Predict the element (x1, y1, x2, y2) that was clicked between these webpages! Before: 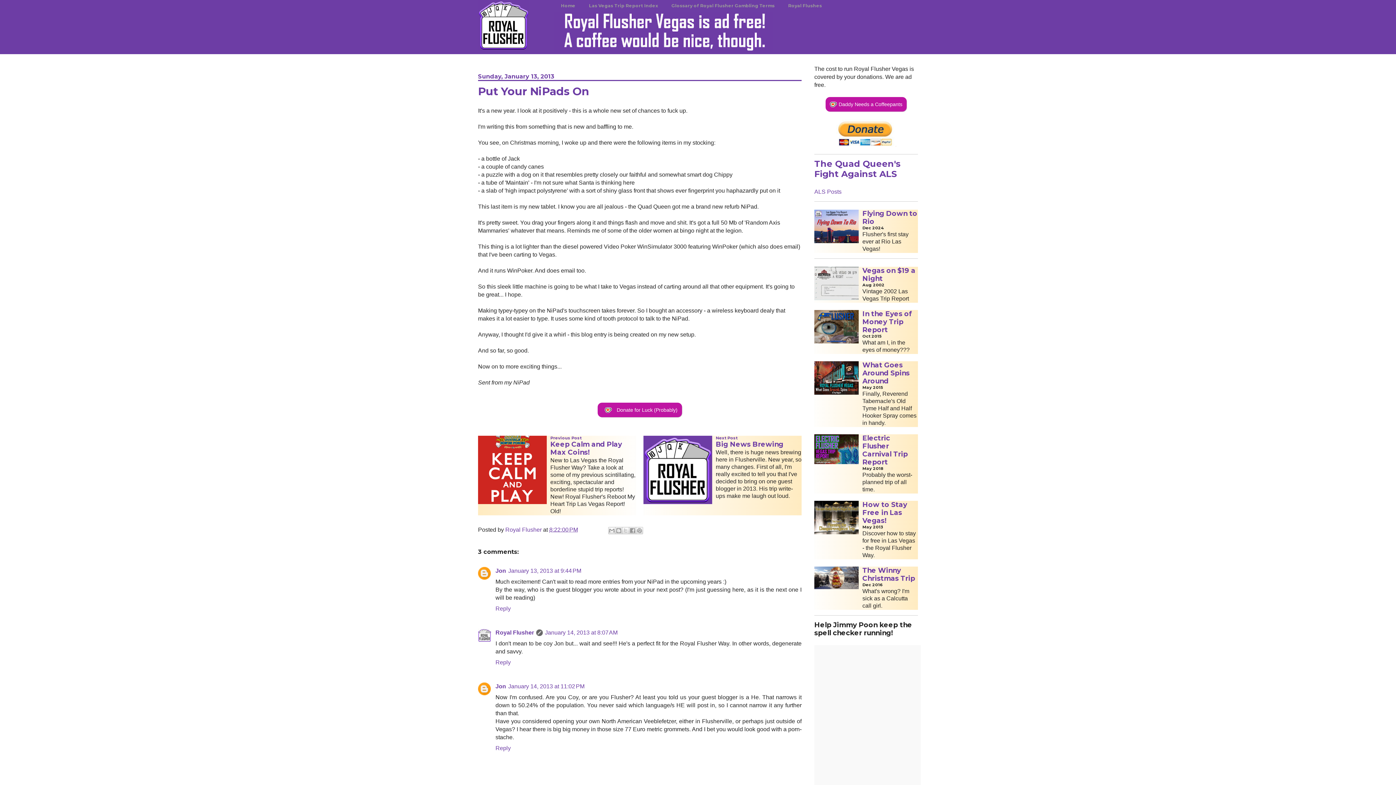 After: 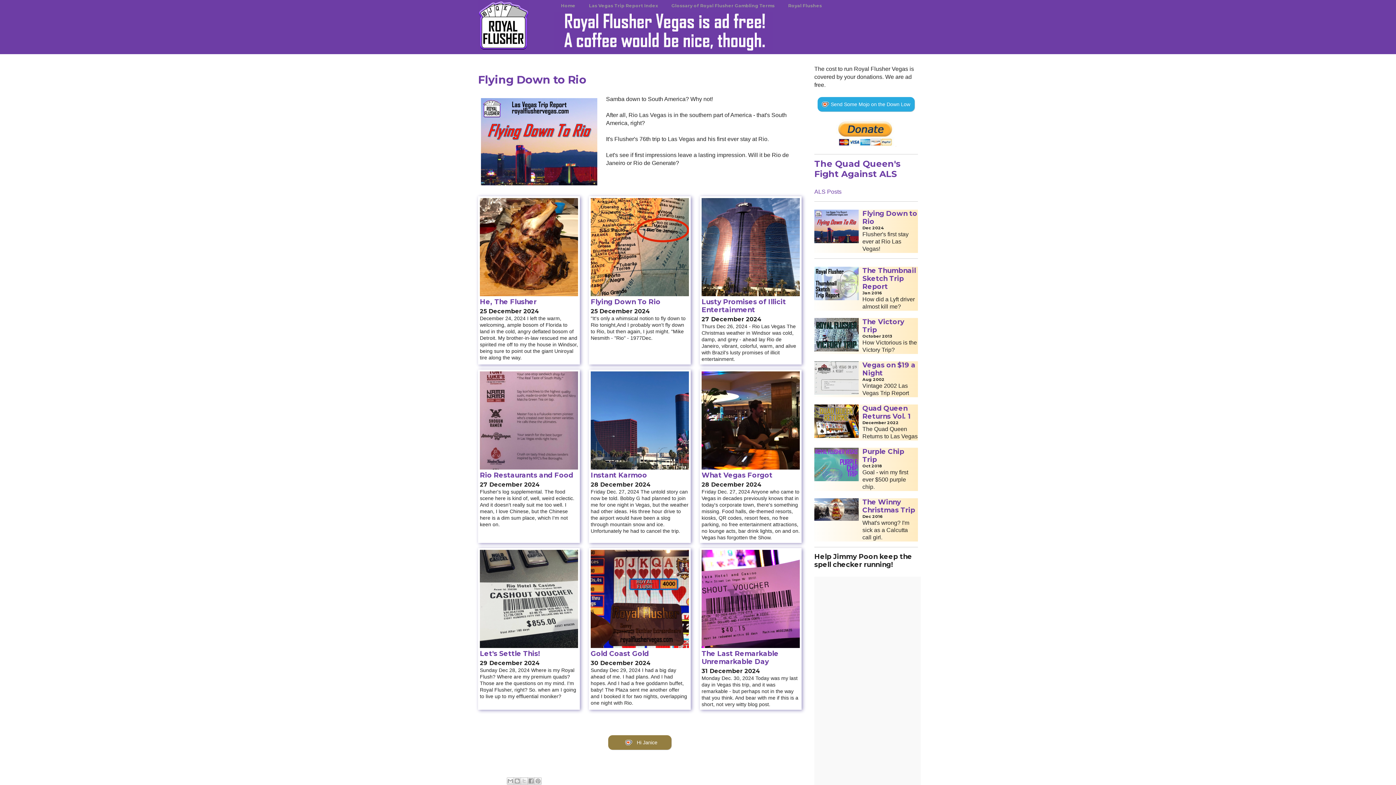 Action: label: Flying Down to Rio bbox: (862, 209, 918, 225)